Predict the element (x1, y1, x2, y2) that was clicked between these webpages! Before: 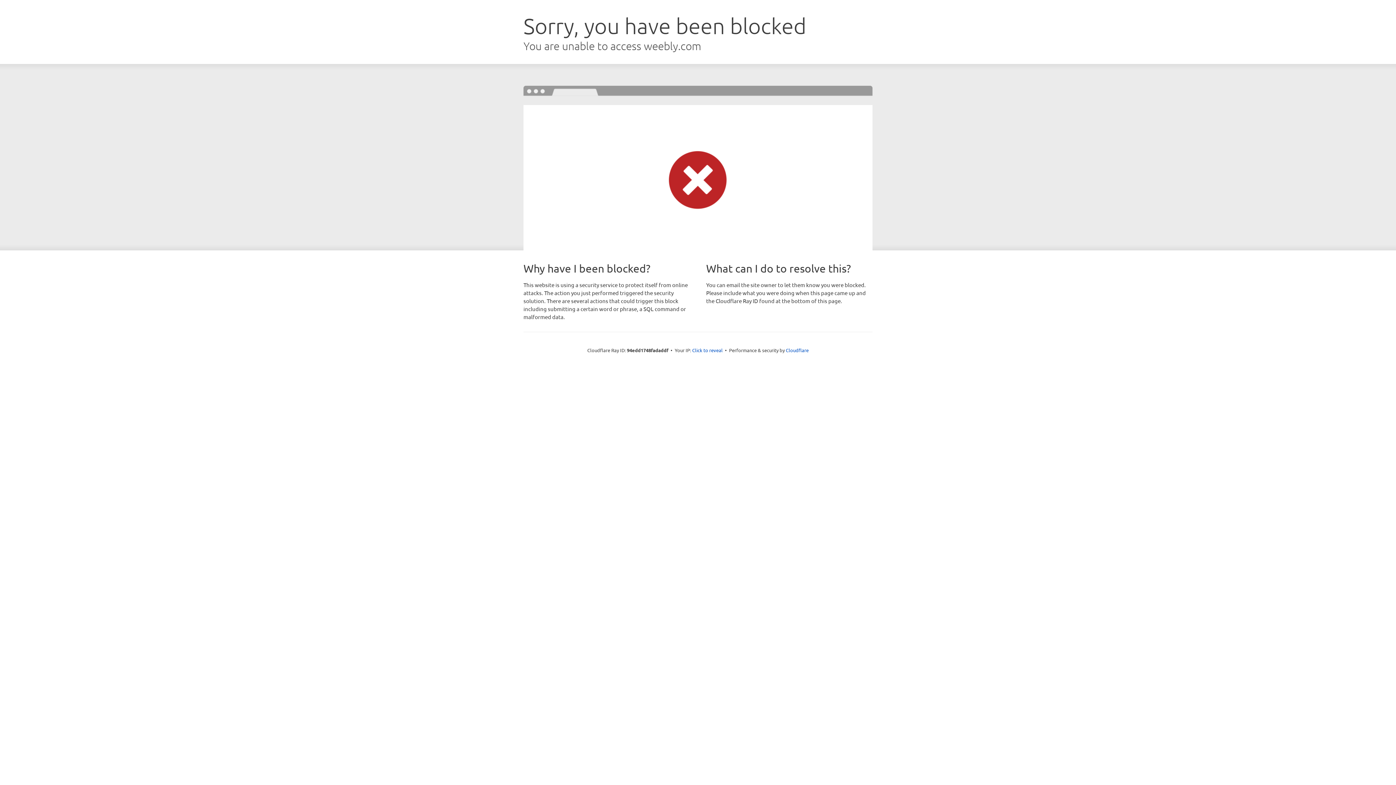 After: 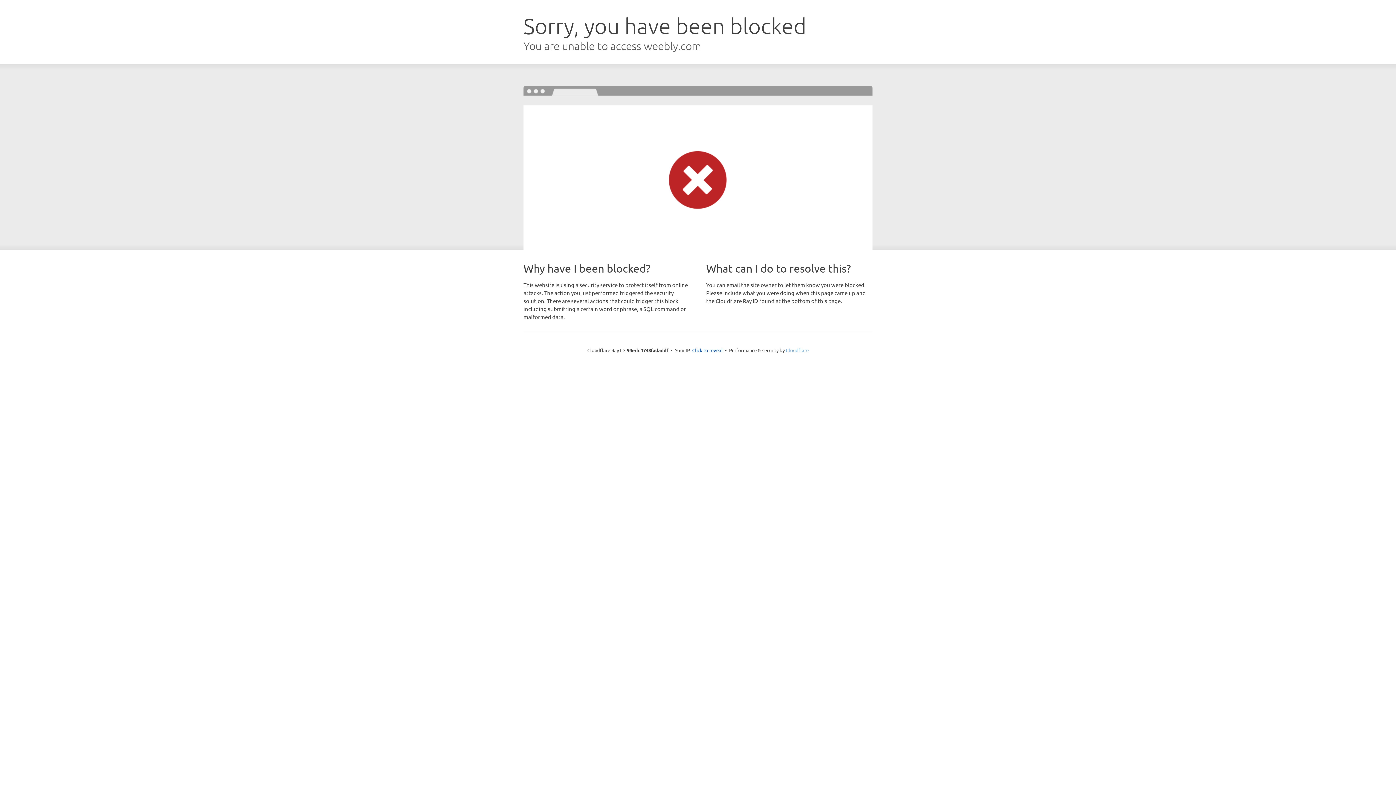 Action: bbox: (786, 347, 808, 353) label: Cloudflare